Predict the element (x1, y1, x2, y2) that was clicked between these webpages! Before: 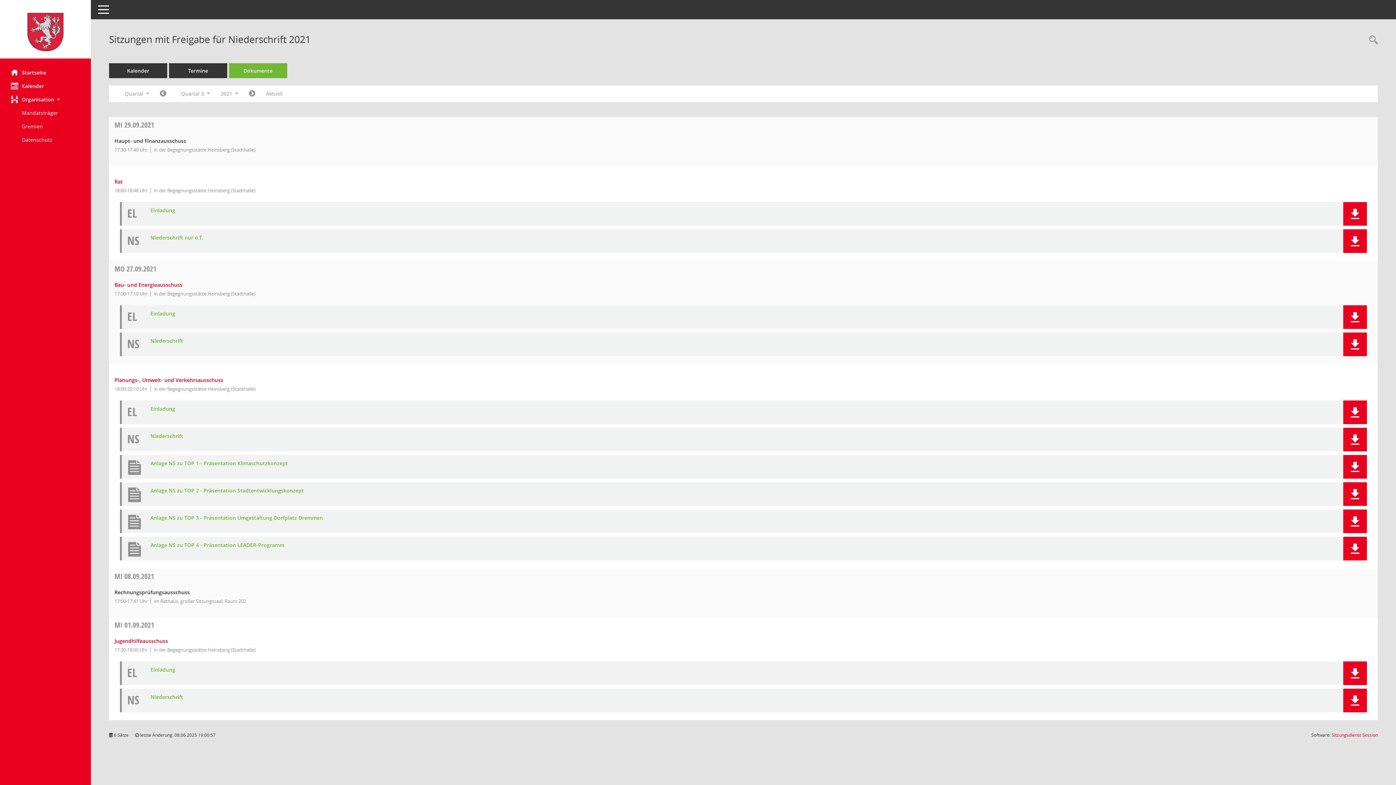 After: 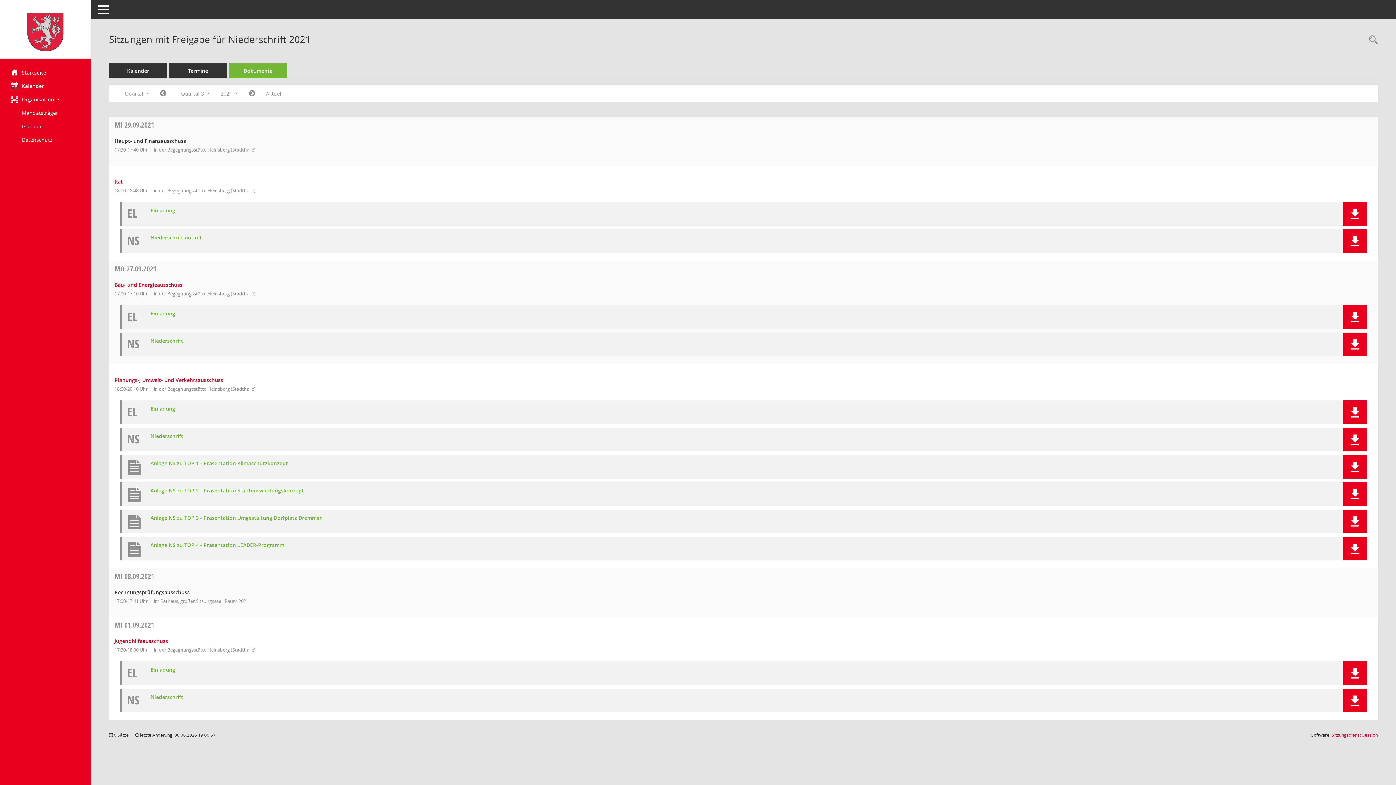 Action: bbox: (114, 571, 154, 581) label: MI 08.09.2021